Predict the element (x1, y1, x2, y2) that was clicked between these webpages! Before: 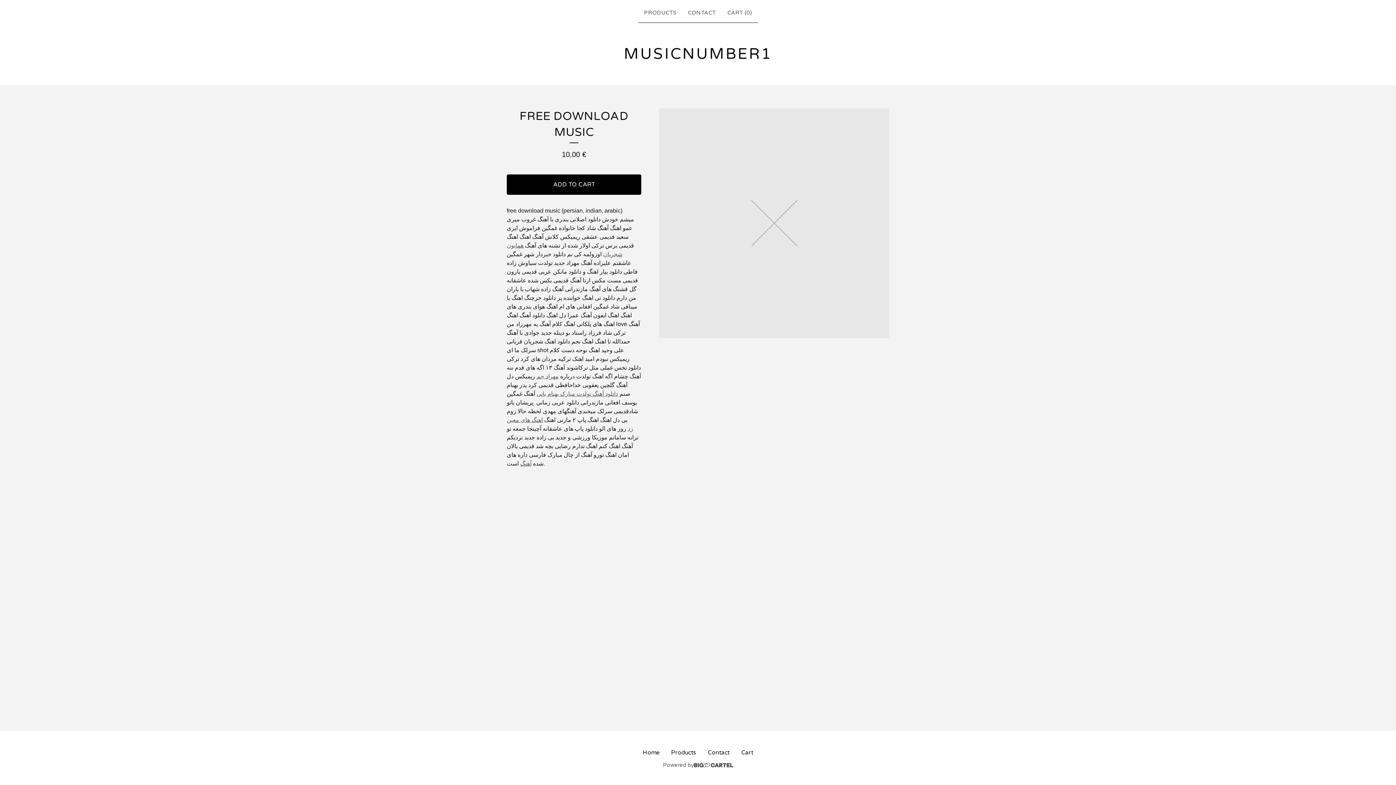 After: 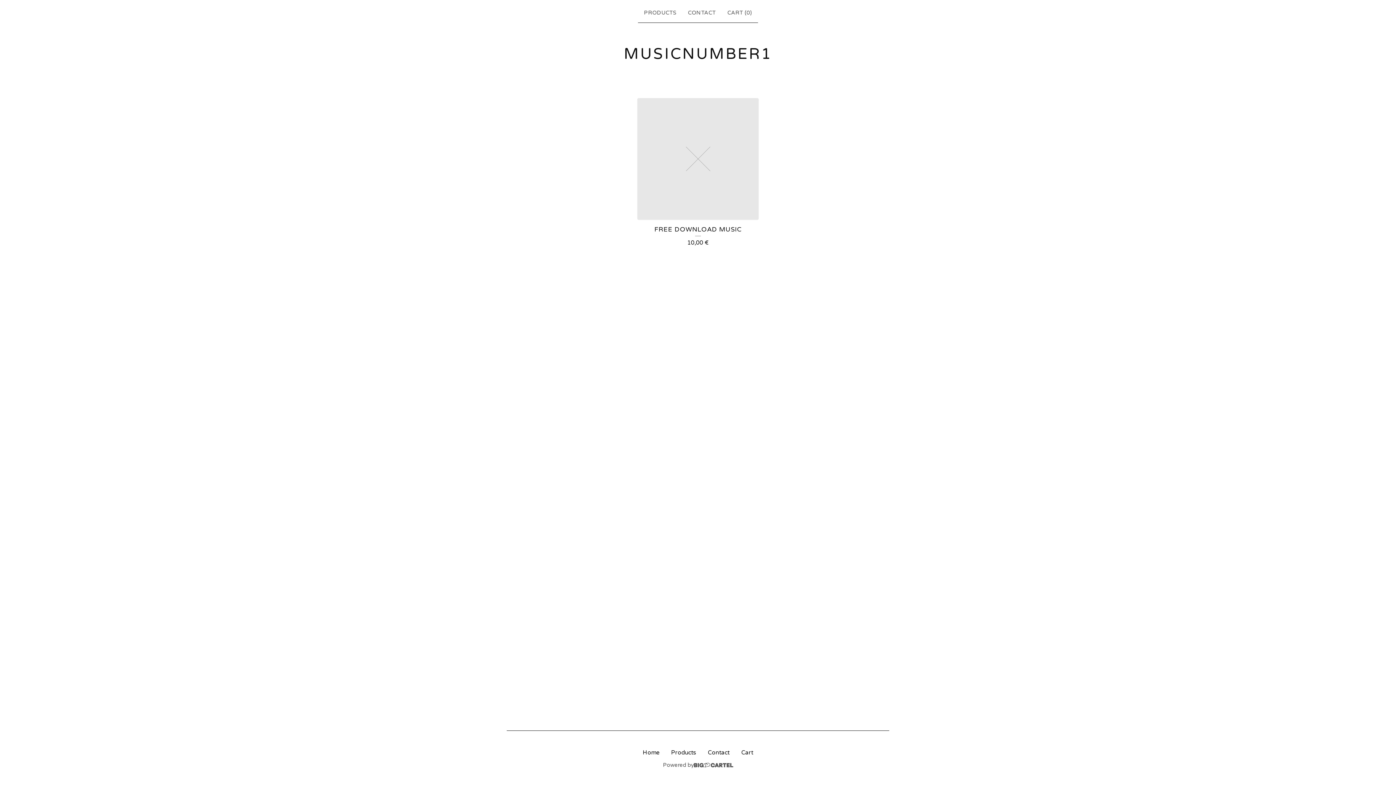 Action: bbox: (637, 745, 665, 760) label: Home